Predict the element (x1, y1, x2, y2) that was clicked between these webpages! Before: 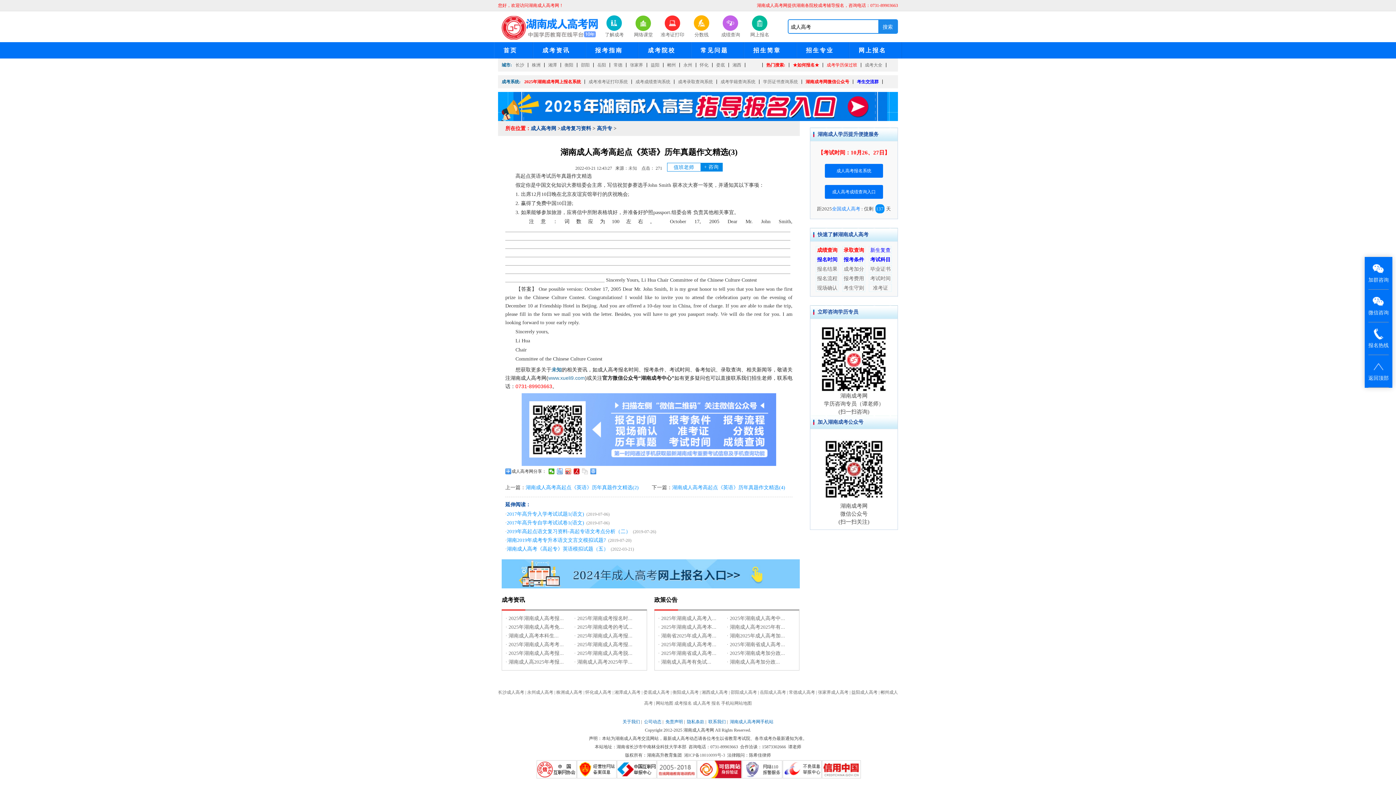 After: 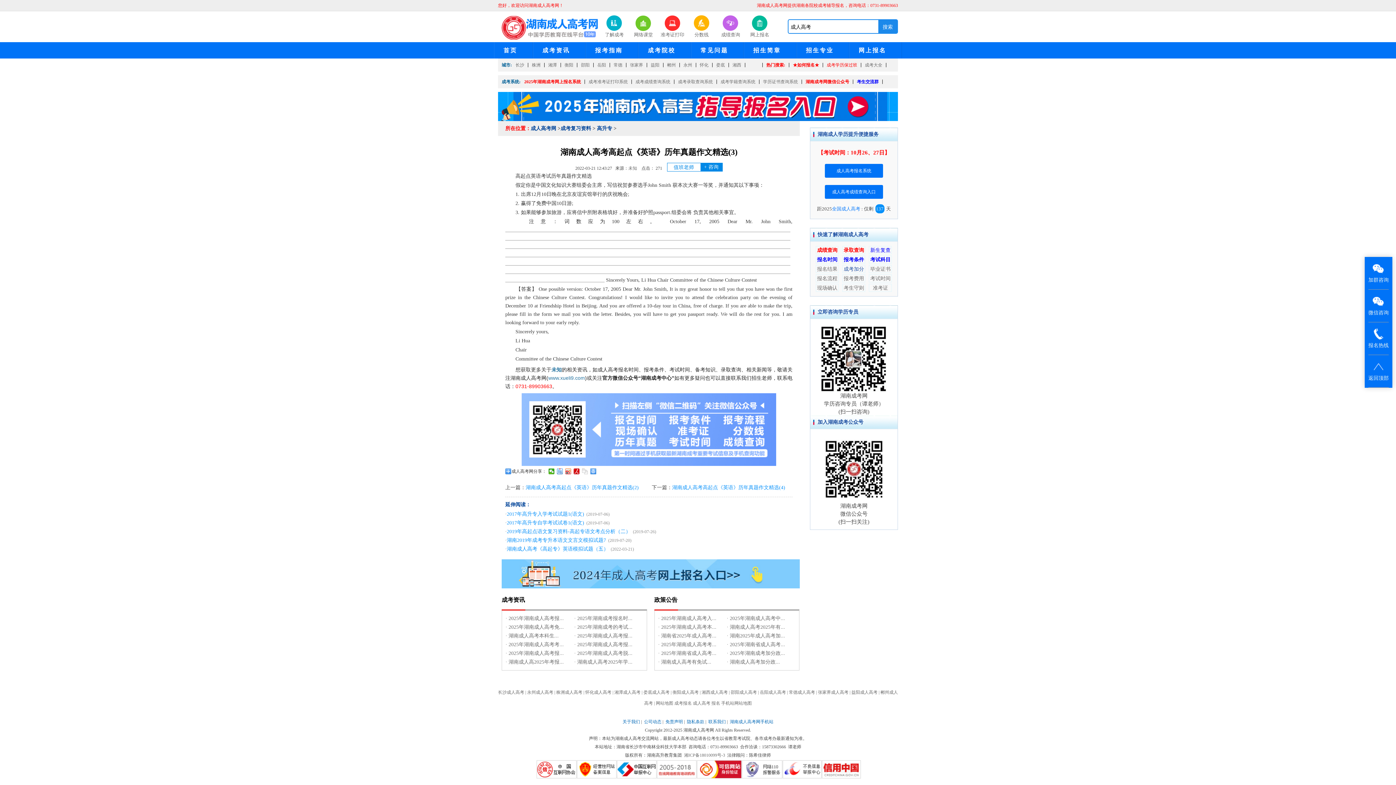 Action: label: 成考加分 bbox: (843, 266, 864, 272)